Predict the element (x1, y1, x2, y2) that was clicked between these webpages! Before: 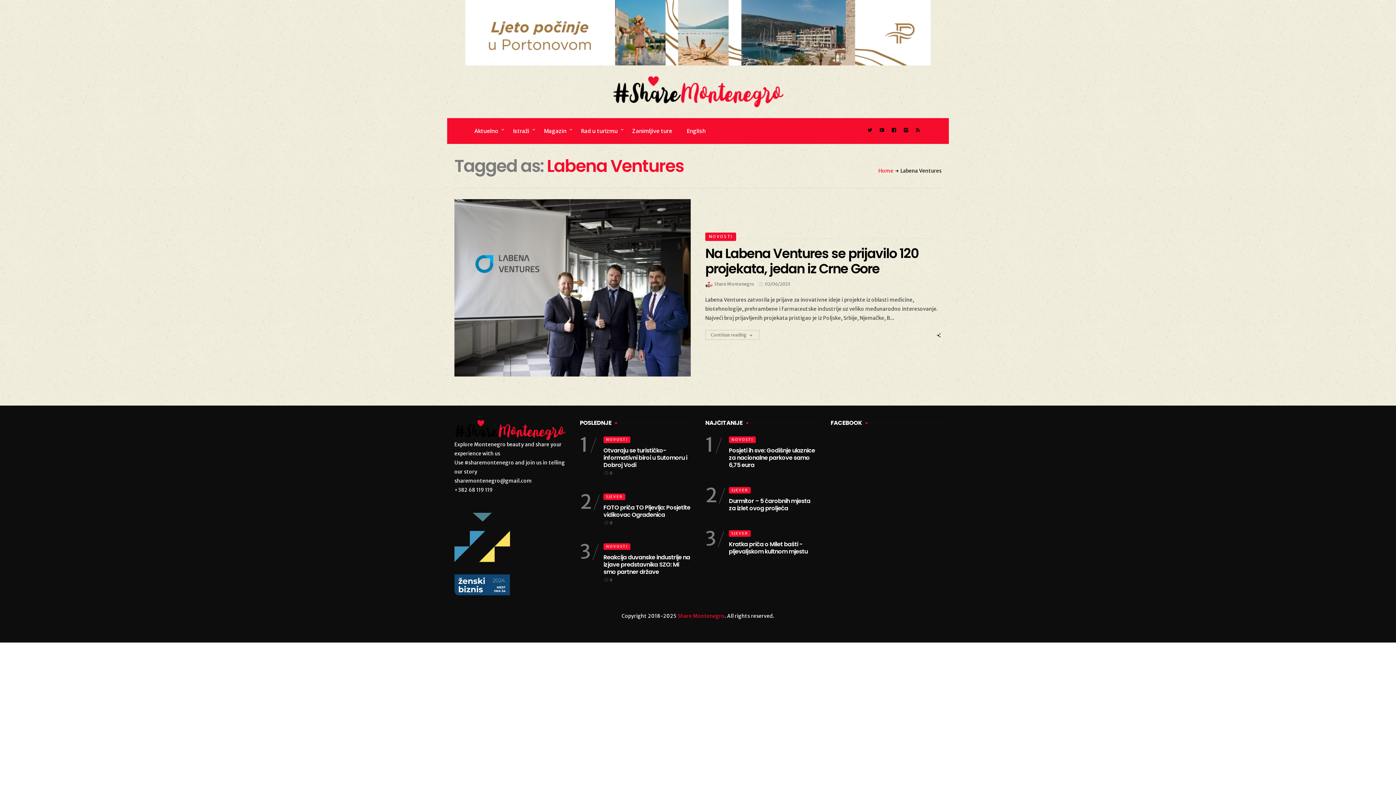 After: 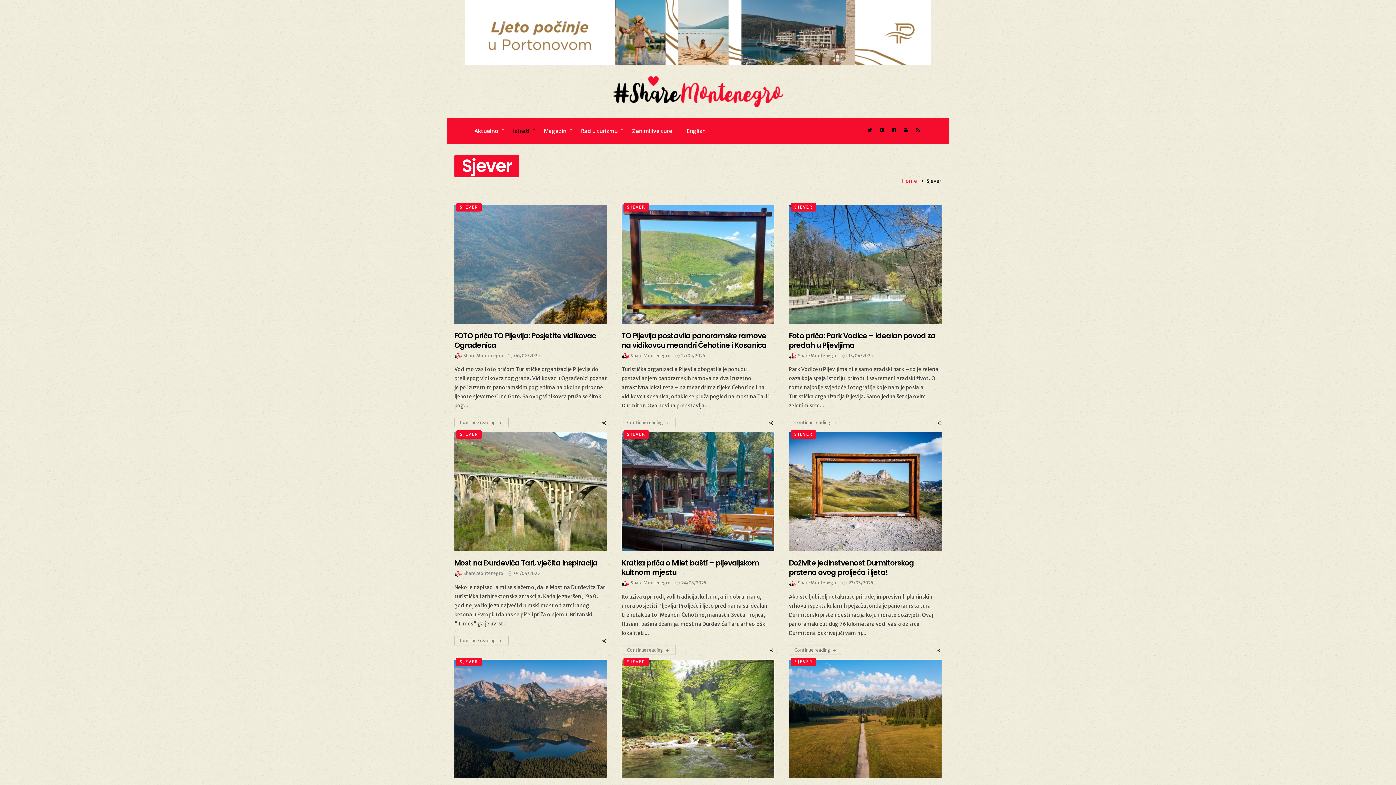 Action: bbox: (729, 487, 750, 493) label: SJEVER